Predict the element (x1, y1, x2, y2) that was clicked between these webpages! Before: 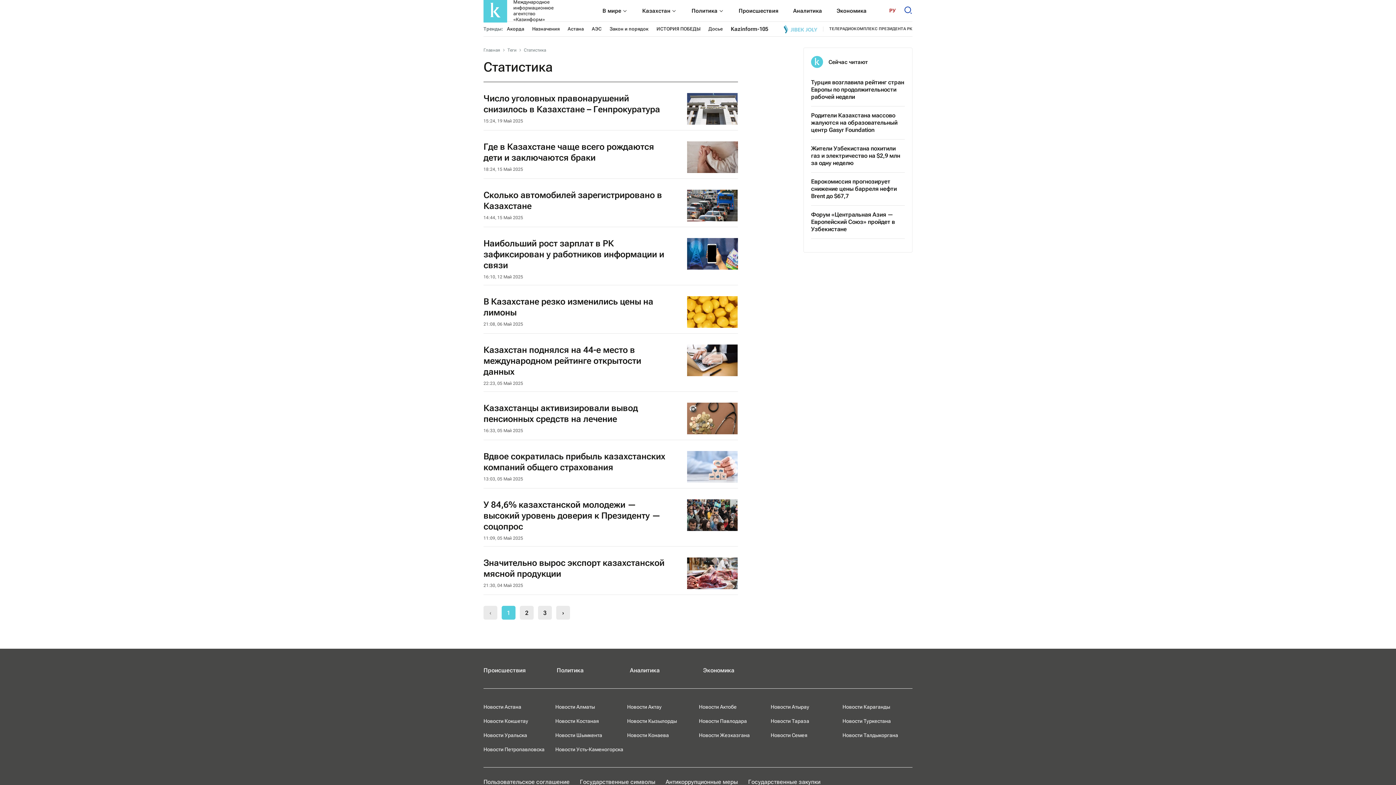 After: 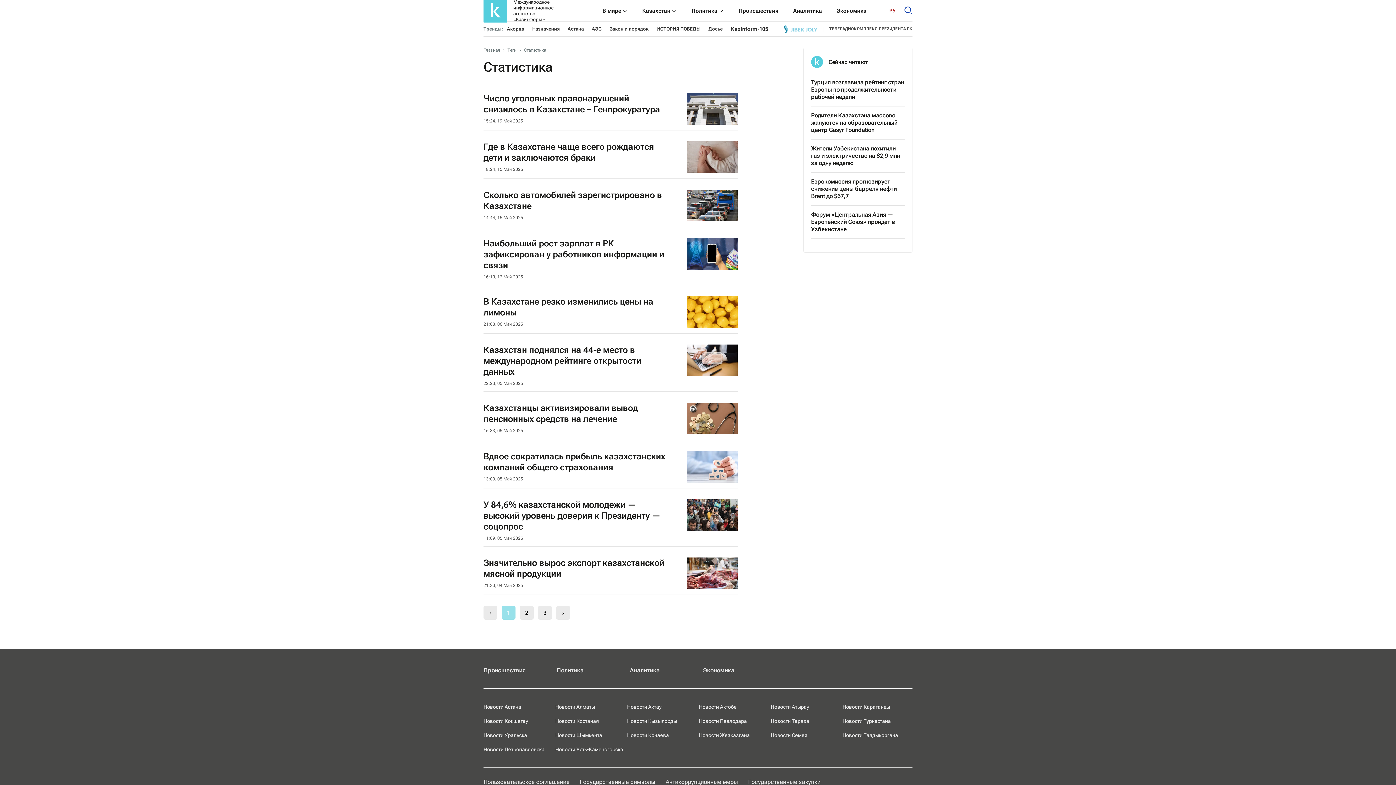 Action: label: 1 bbox: (501, 606, 515, 620)